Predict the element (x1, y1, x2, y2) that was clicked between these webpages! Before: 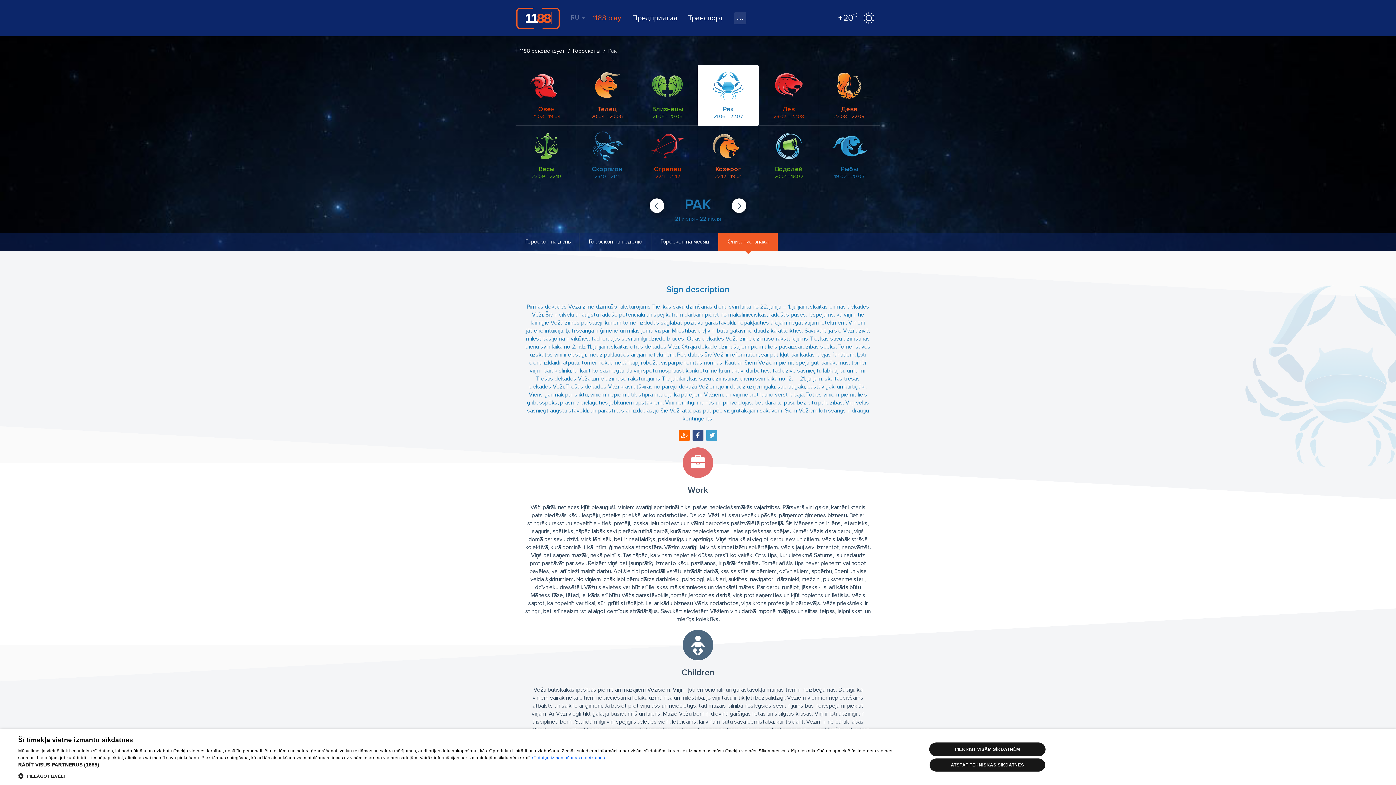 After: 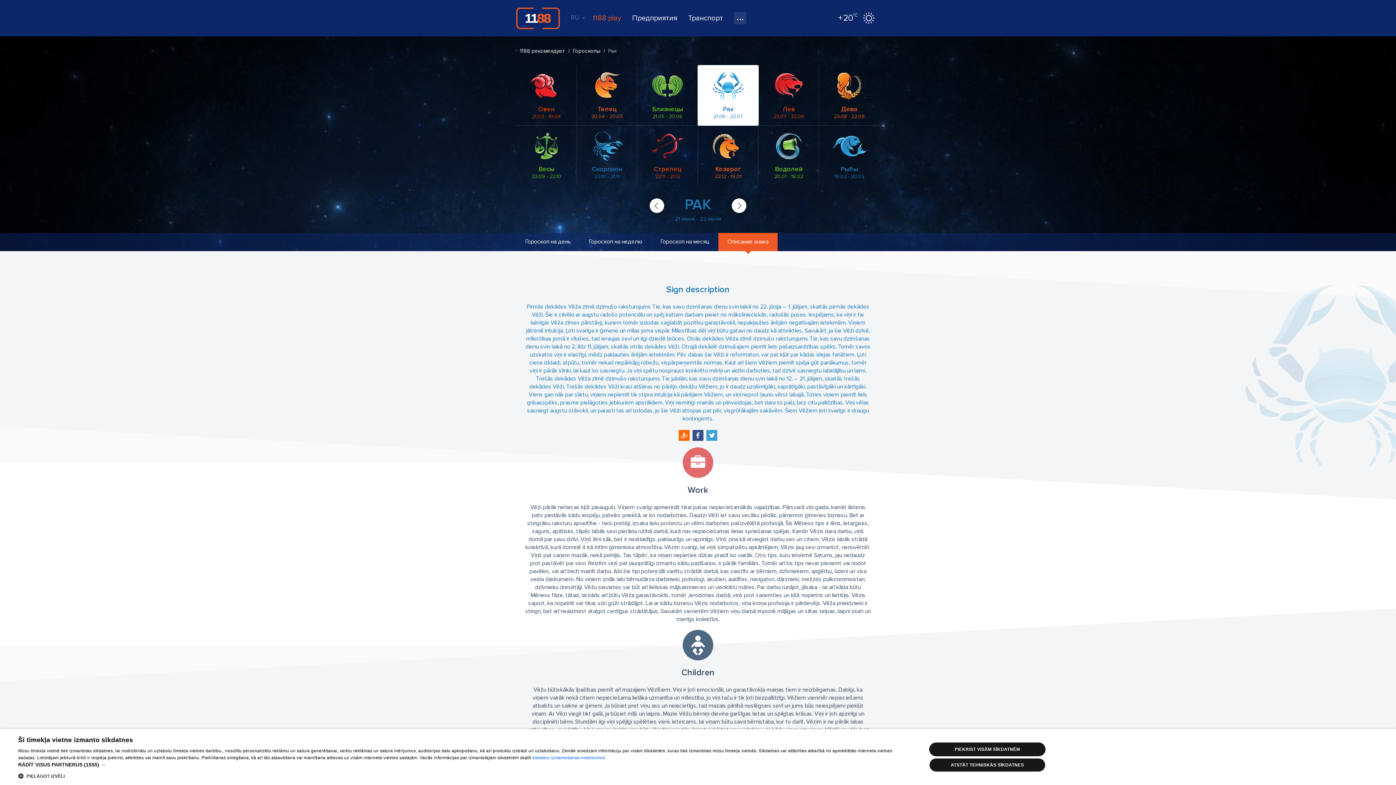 Action: bbox: (678, 430, 689, 441)